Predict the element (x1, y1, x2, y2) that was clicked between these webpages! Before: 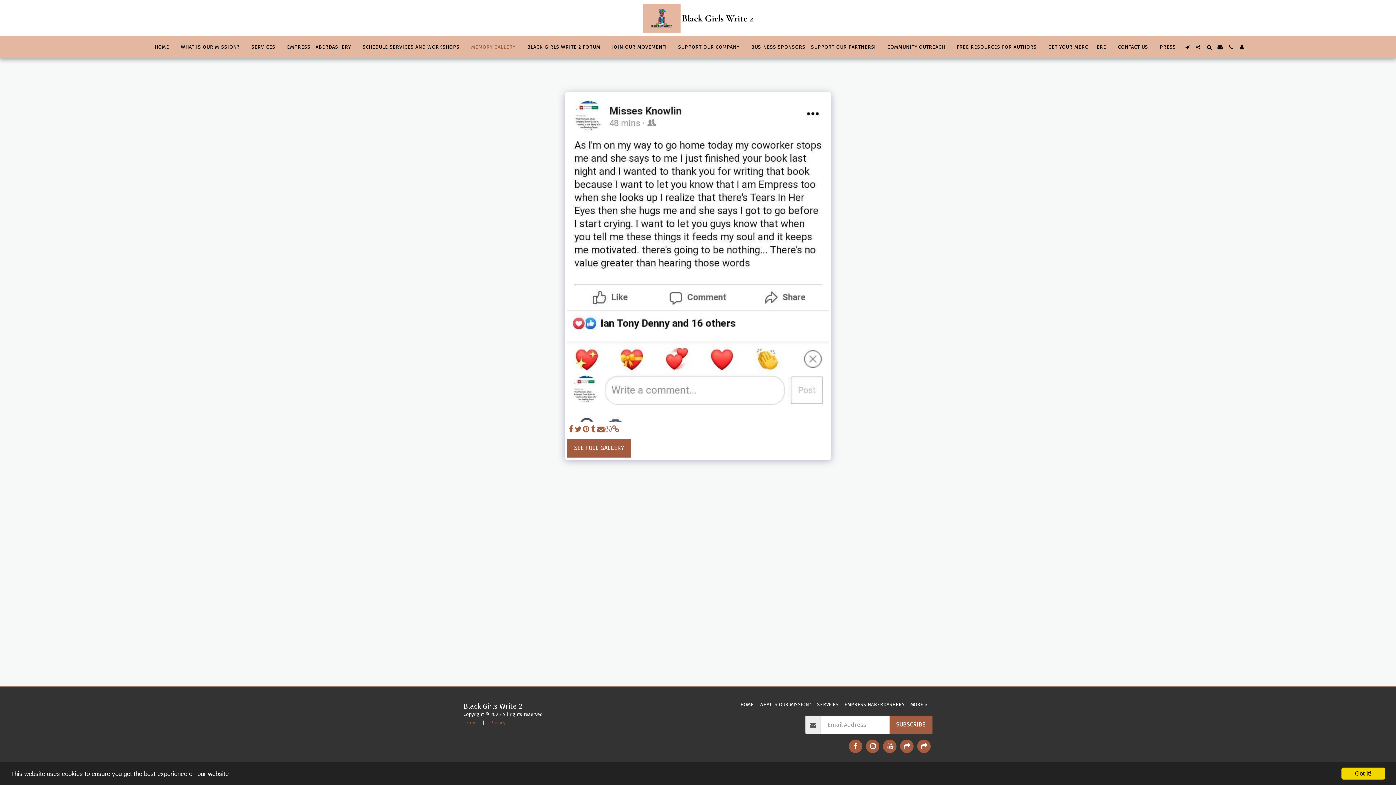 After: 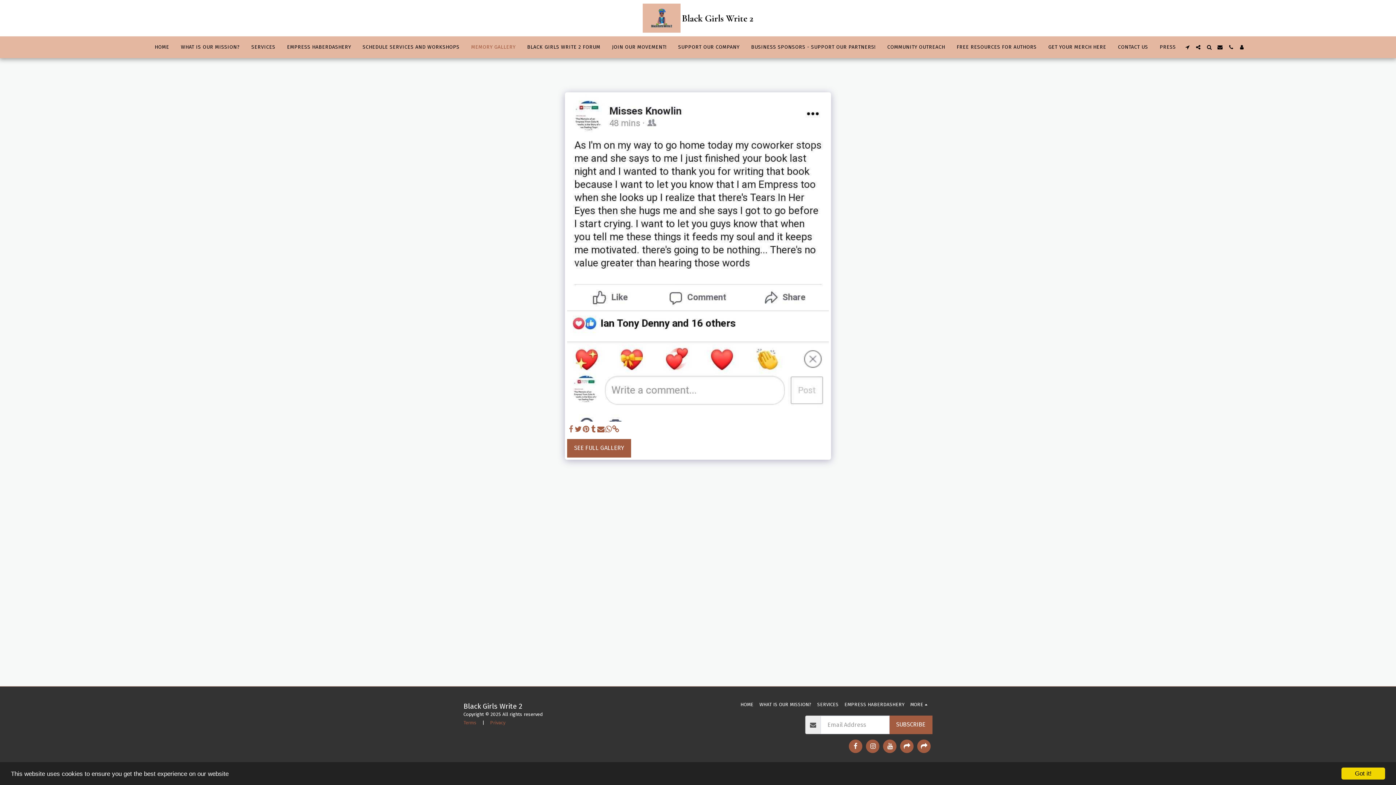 Action: bbox: (567, 425, 574, 433) label:  